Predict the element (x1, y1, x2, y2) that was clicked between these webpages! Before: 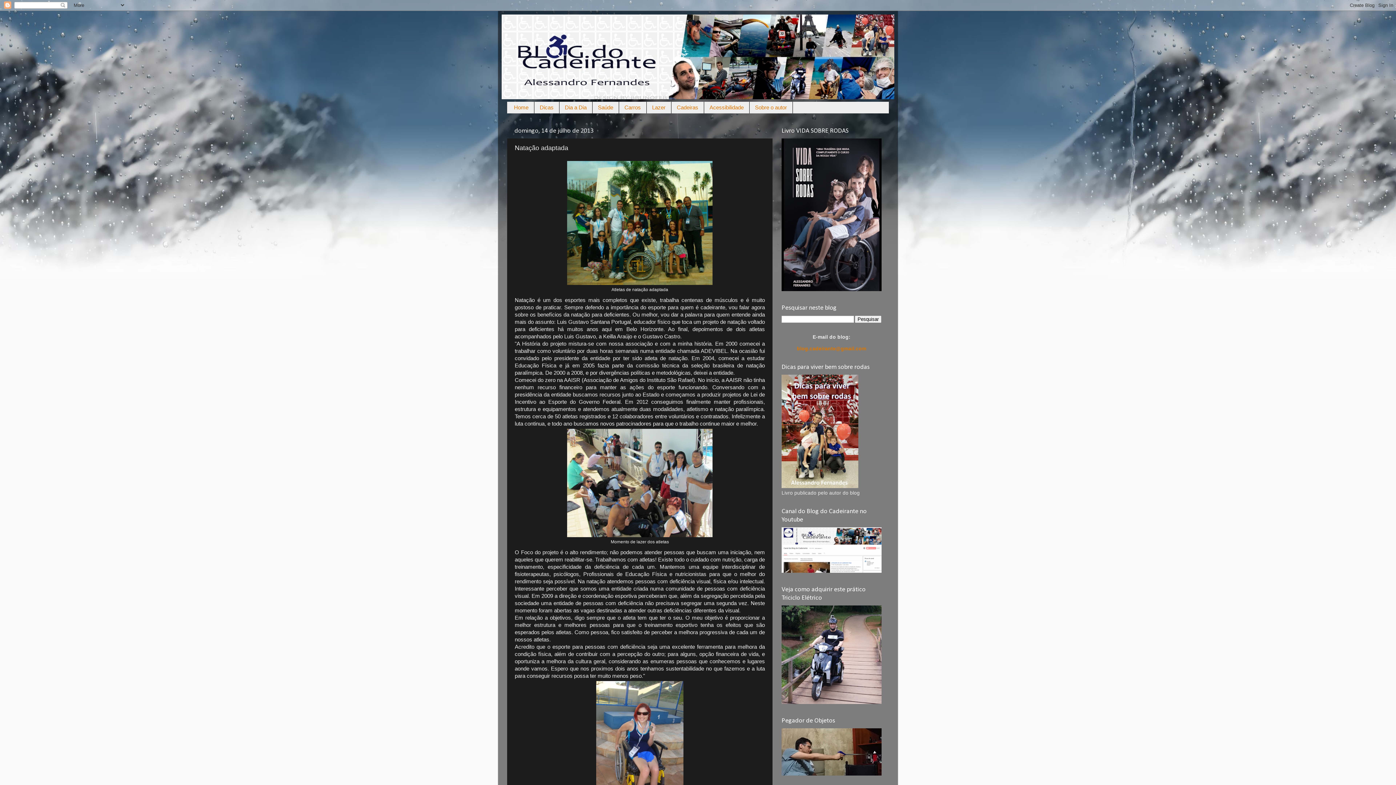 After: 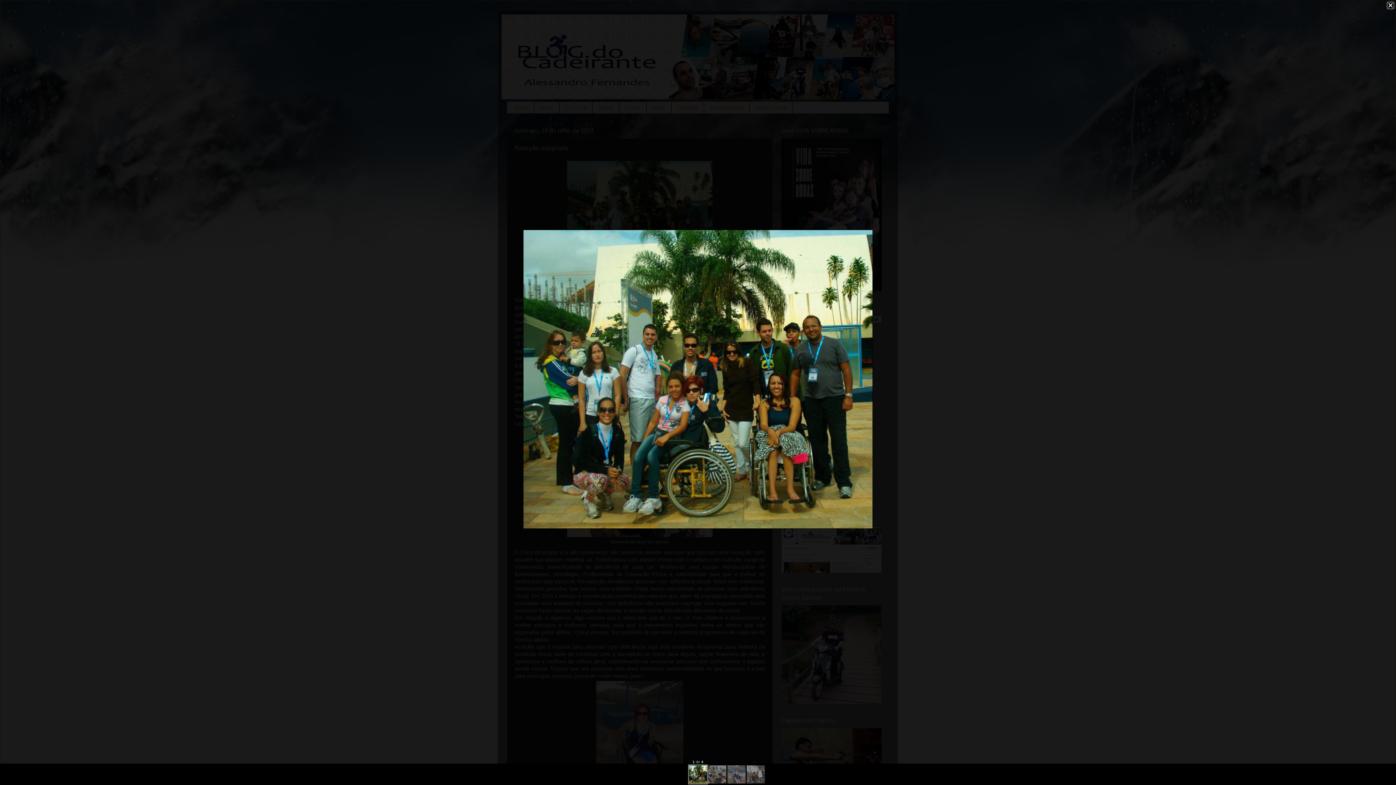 Action: bbox: (567, 280, 712, 286)